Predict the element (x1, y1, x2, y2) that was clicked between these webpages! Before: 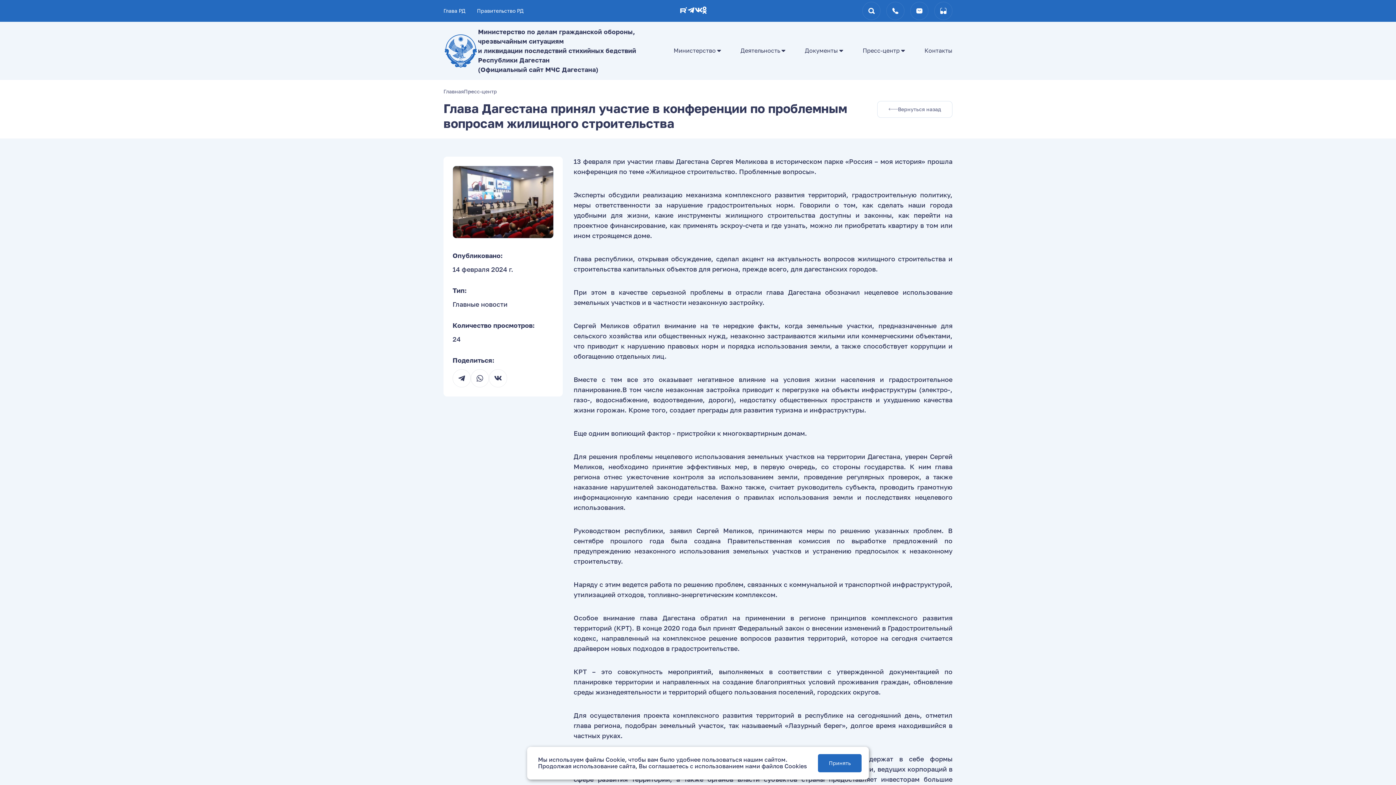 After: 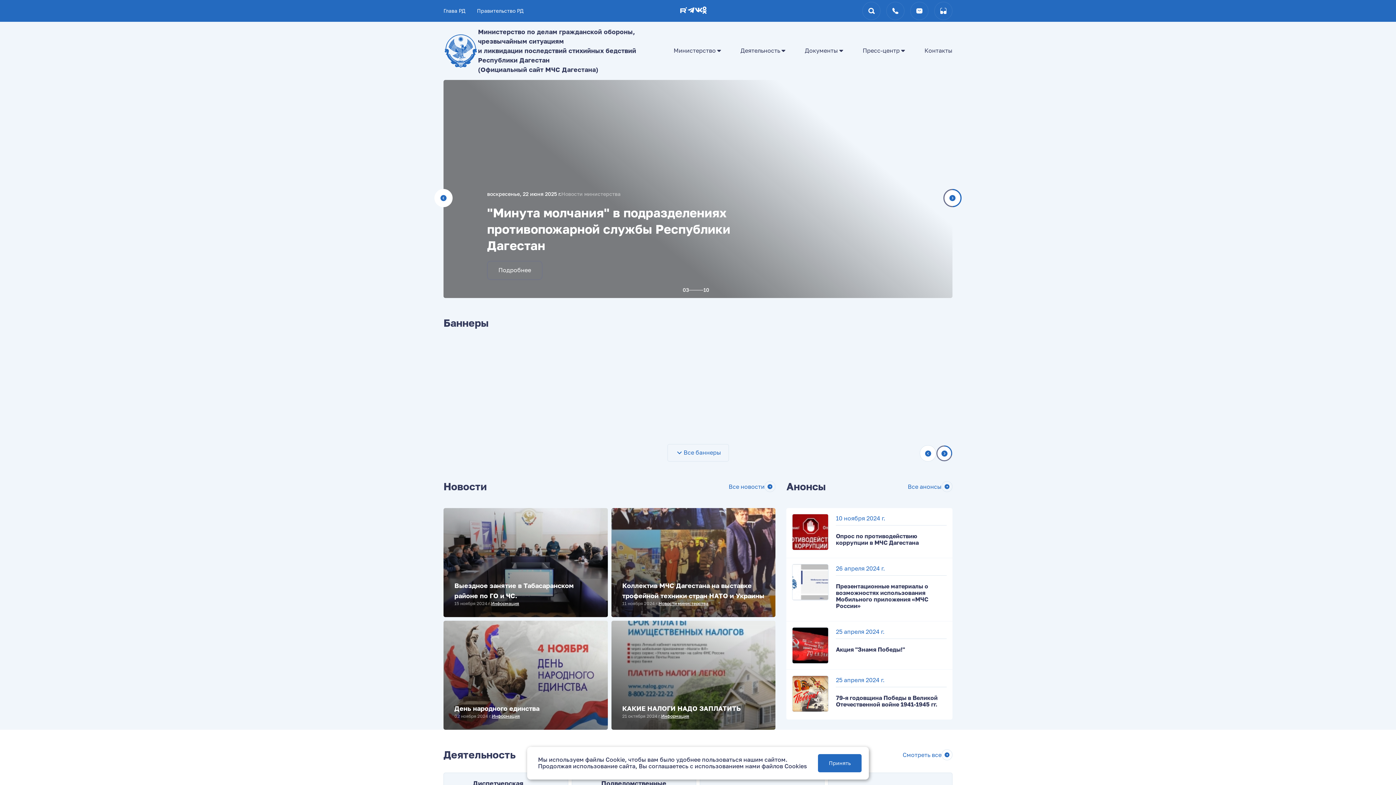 Action: bbox: (443, 21, 605, 80) label: Министерство по делам гражданской обороны, 
чрезвычайным ситуациям 
и ликвидации последствий стихийных бедствий
Республики Дагестан
(Официальный сайт МЧС Дагестана)